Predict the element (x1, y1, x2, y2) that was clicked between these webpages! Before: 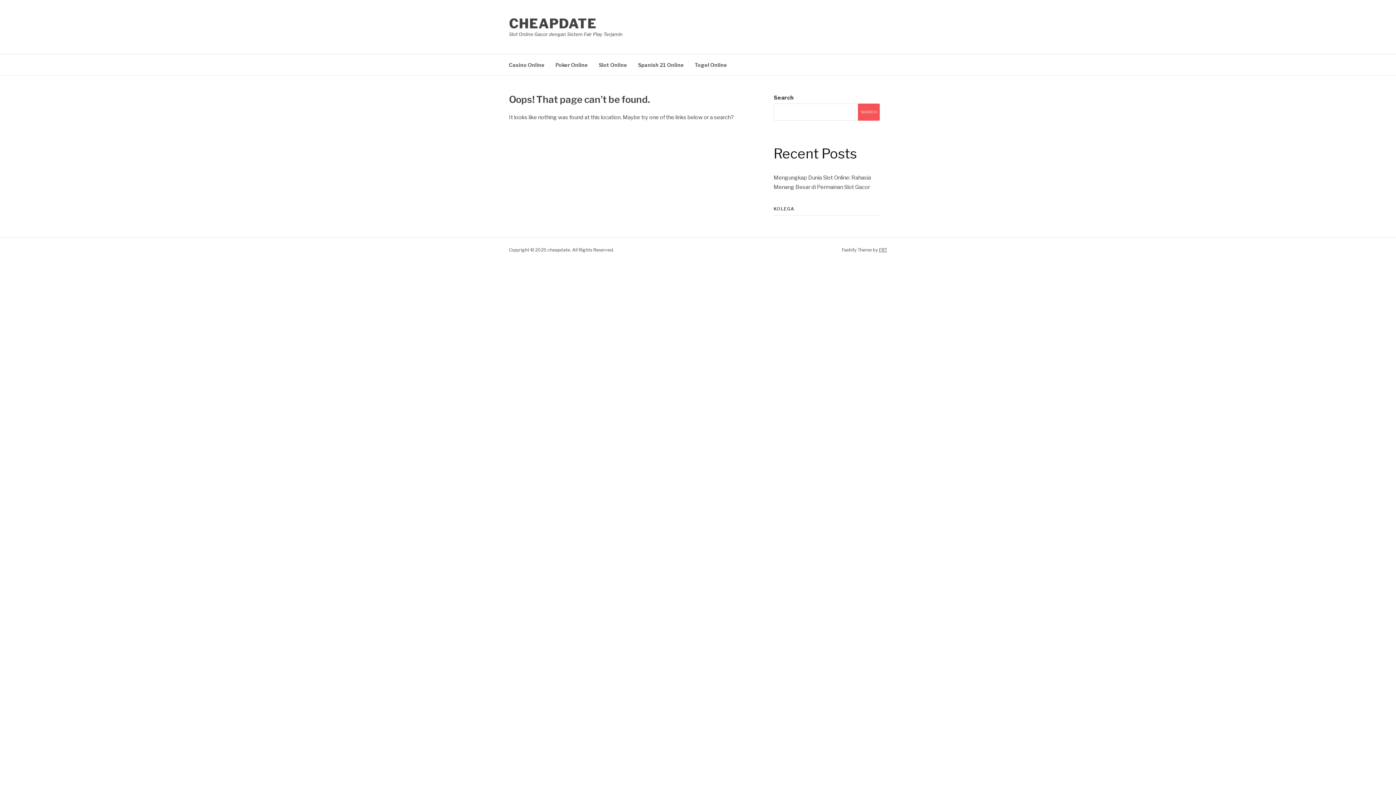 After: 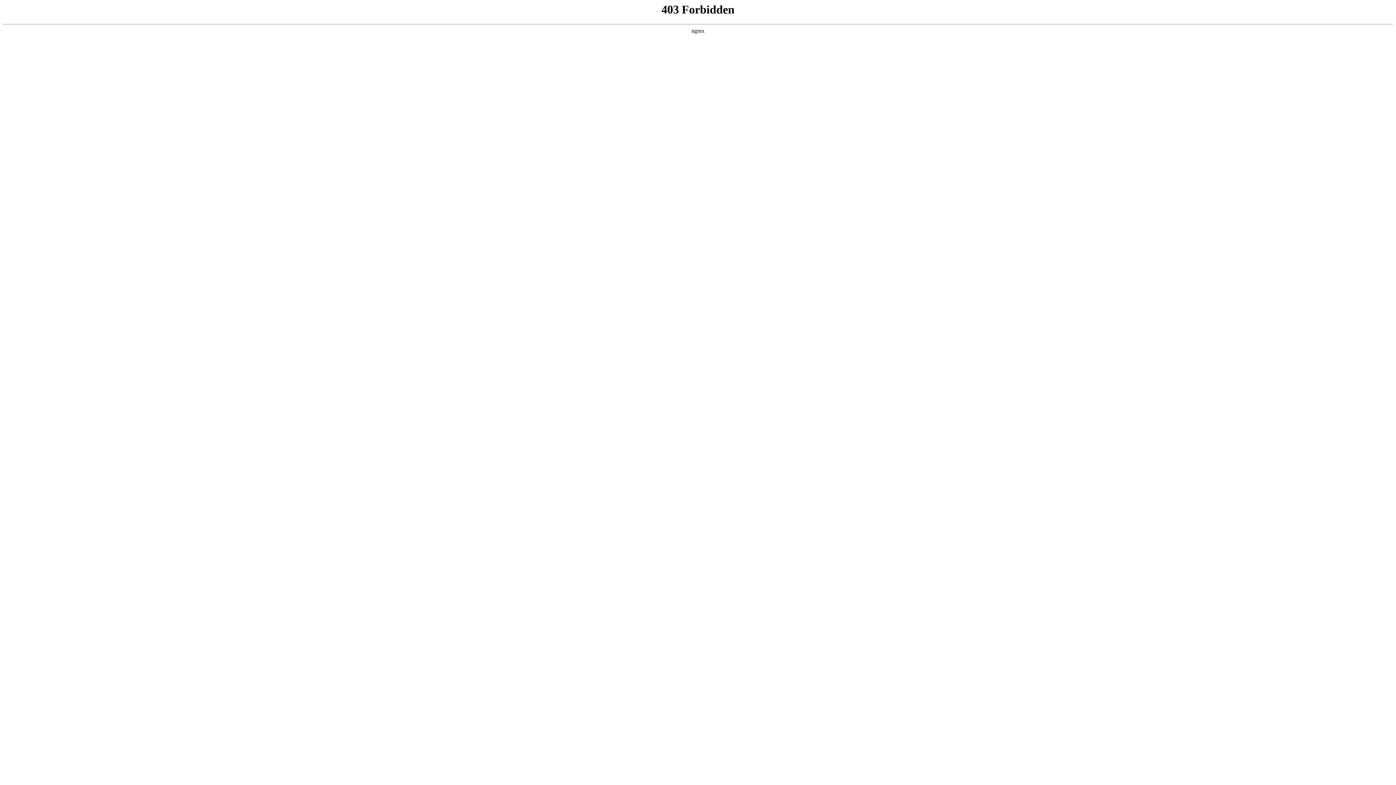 Action: label: FRT bbox: (879, 247, 887, 252)